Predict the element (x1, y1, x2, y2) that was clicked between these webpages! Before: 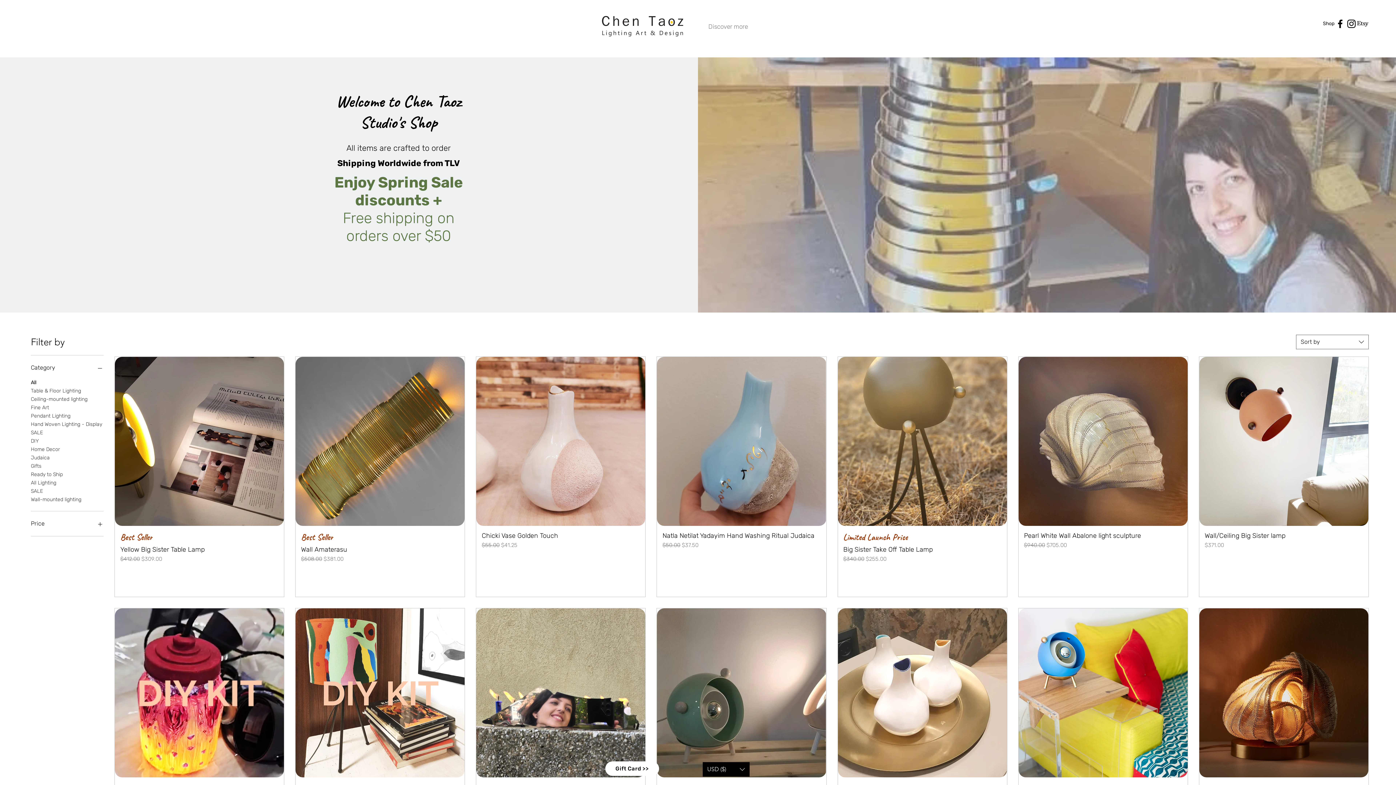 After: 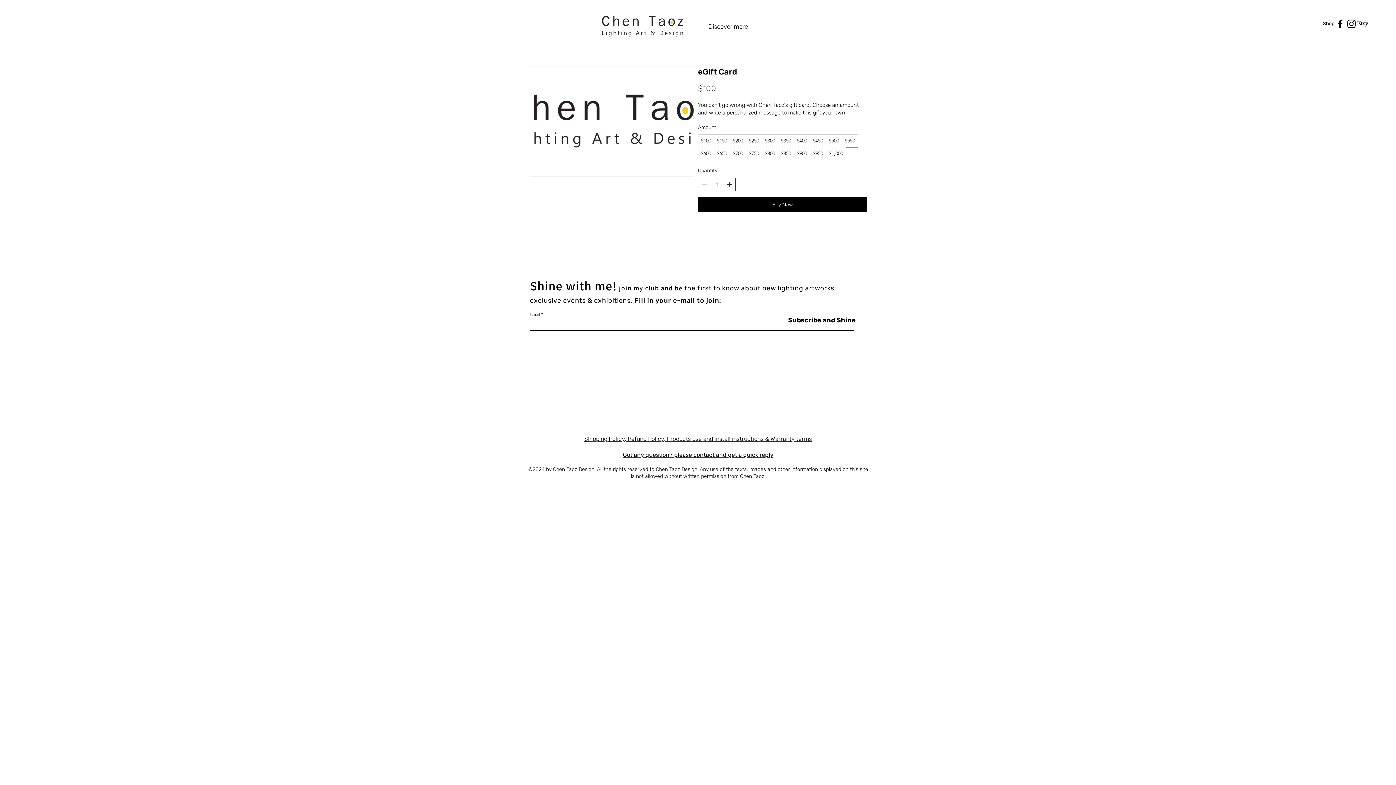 Action: label: Gift Card >> bbox: (605, 761, 659, 776)